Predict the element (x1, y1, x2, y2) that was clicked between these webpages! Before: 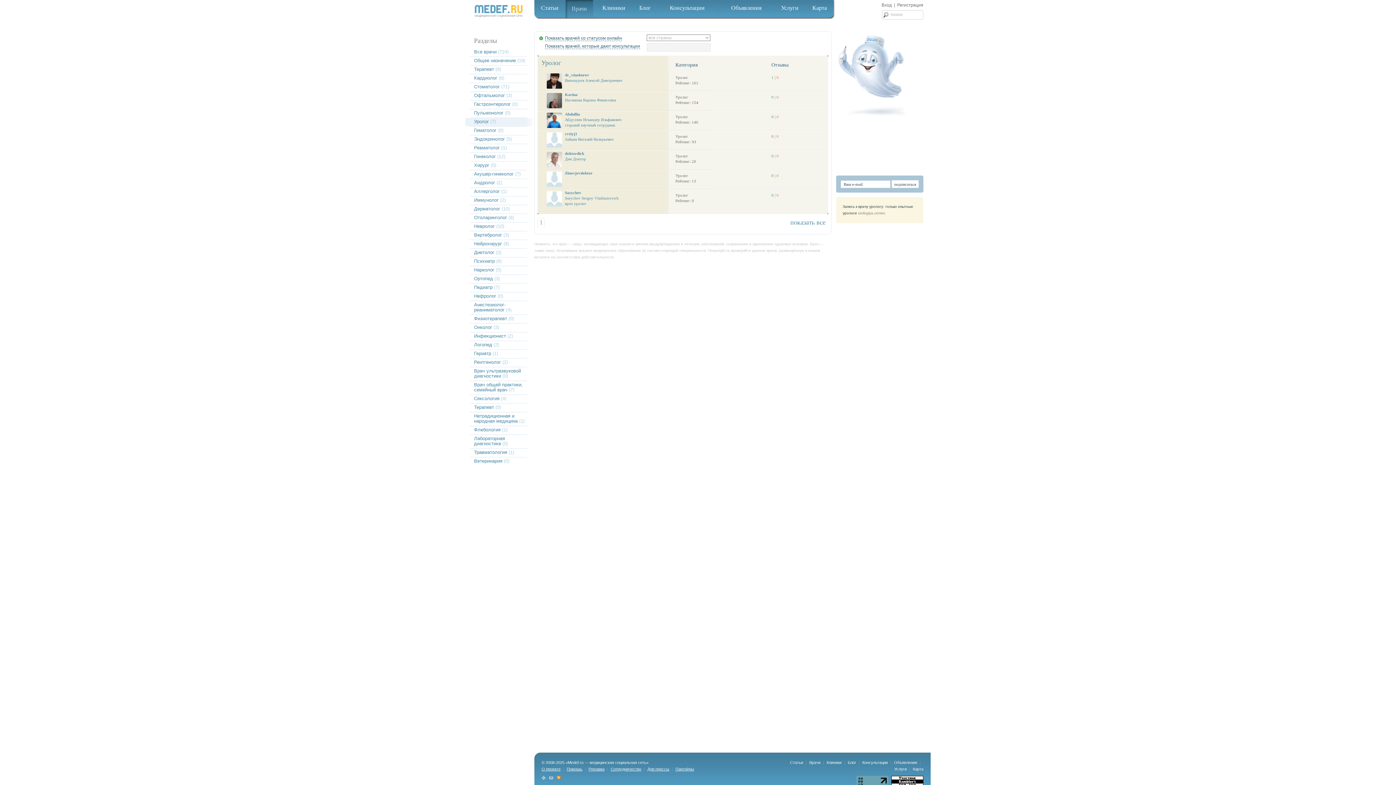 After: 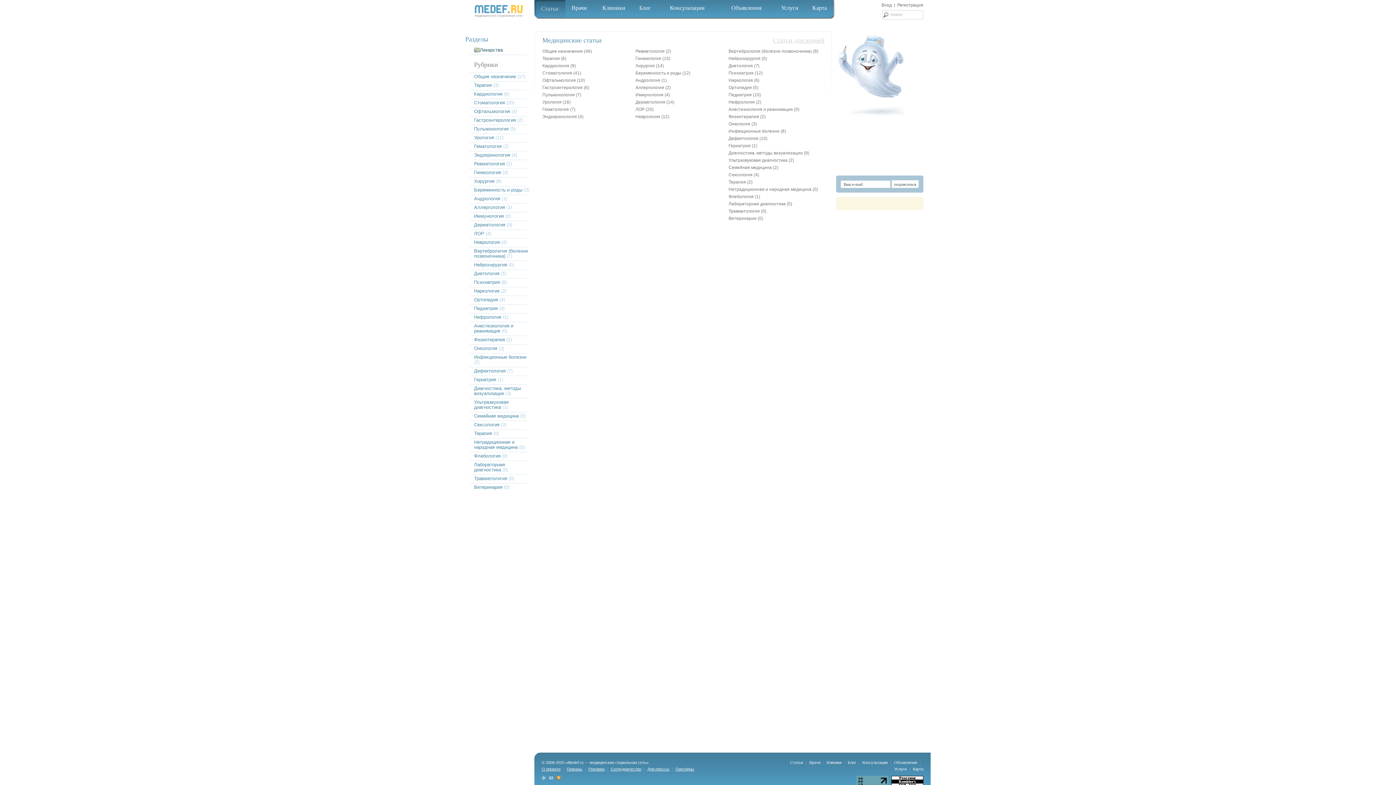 Action: label: Статьи bbox: (790, 760, 803, 765)